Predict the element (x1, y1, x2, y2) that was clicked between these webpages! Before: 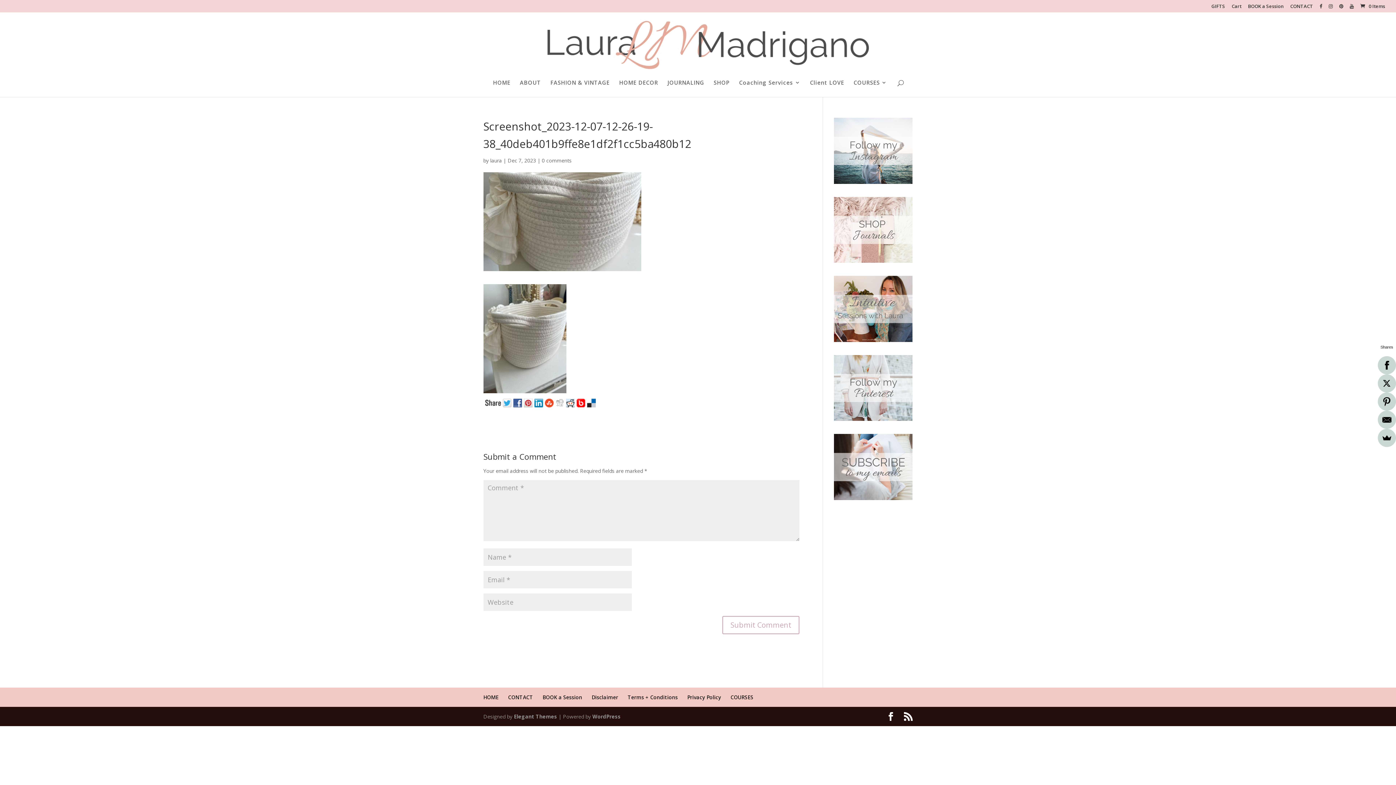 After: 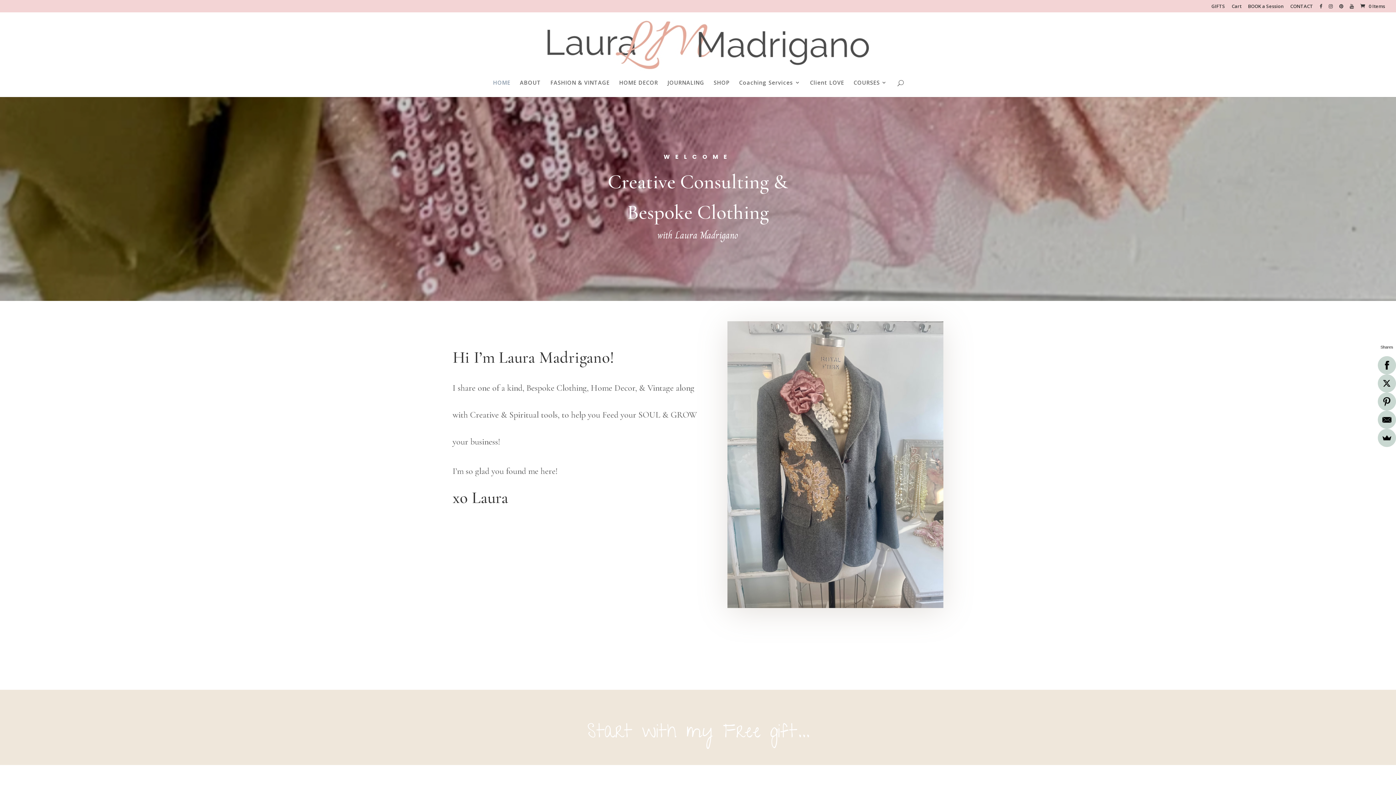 Action: label: HOME bbox: (493, 79, 510, 96)